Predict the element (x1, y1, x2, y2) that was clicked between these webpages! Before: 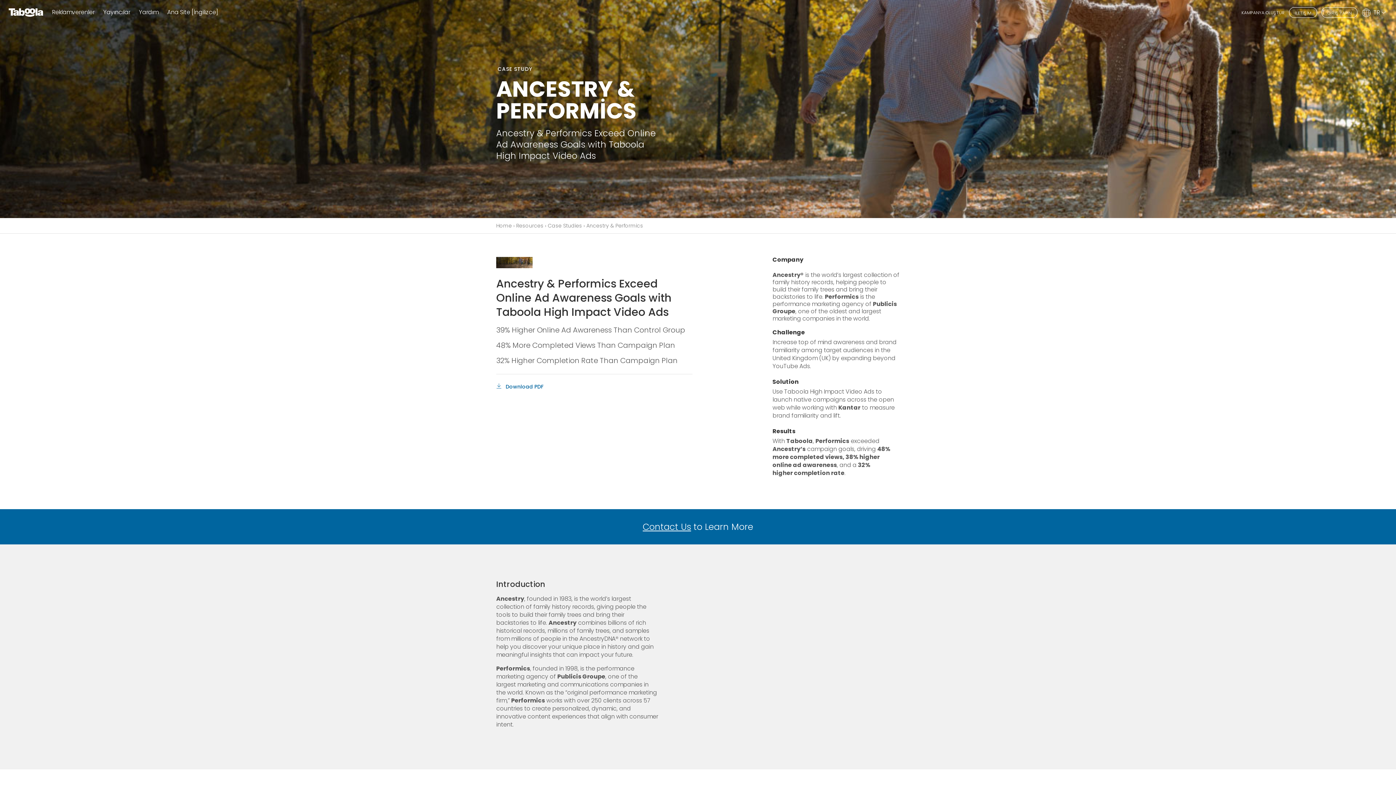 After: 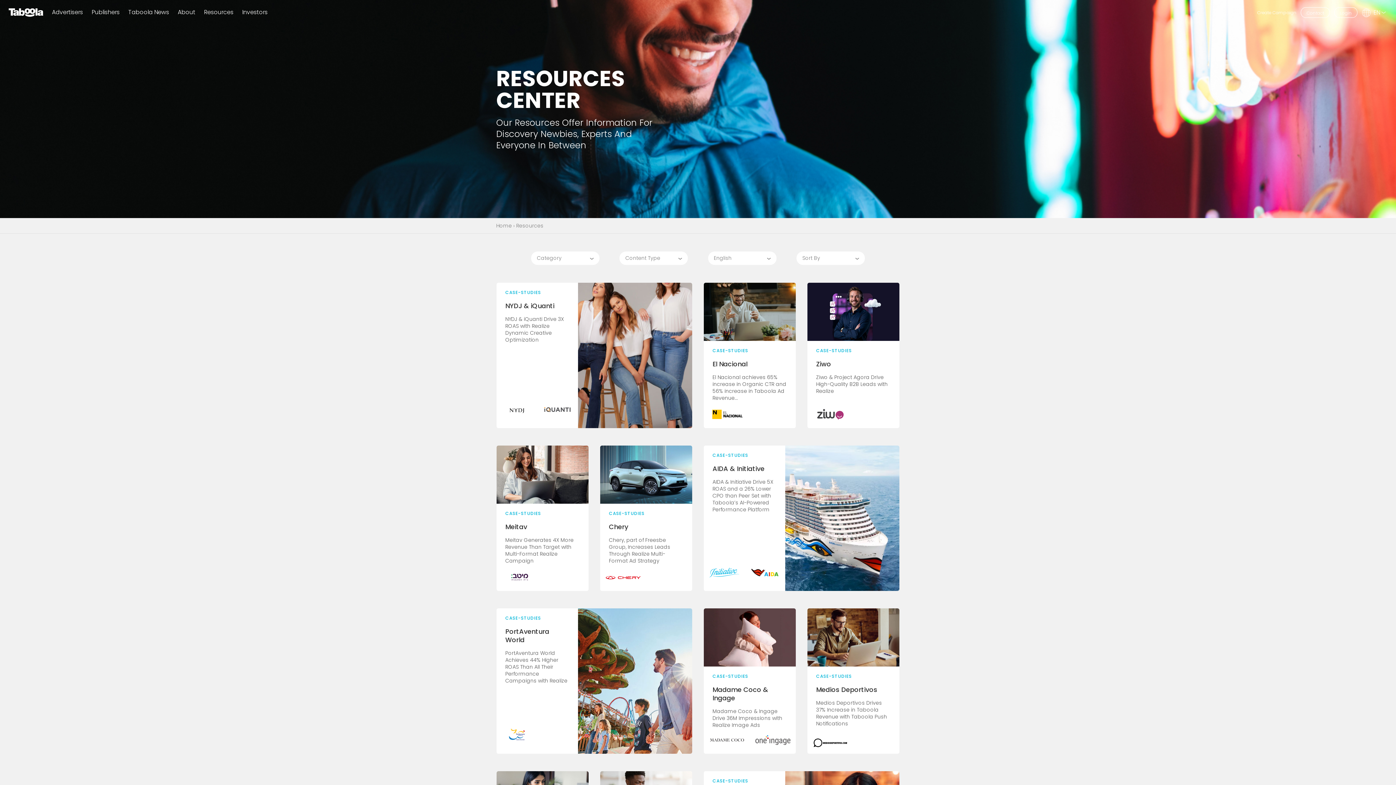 Action: label: Resources bbox: (516, 222, 543, 229)